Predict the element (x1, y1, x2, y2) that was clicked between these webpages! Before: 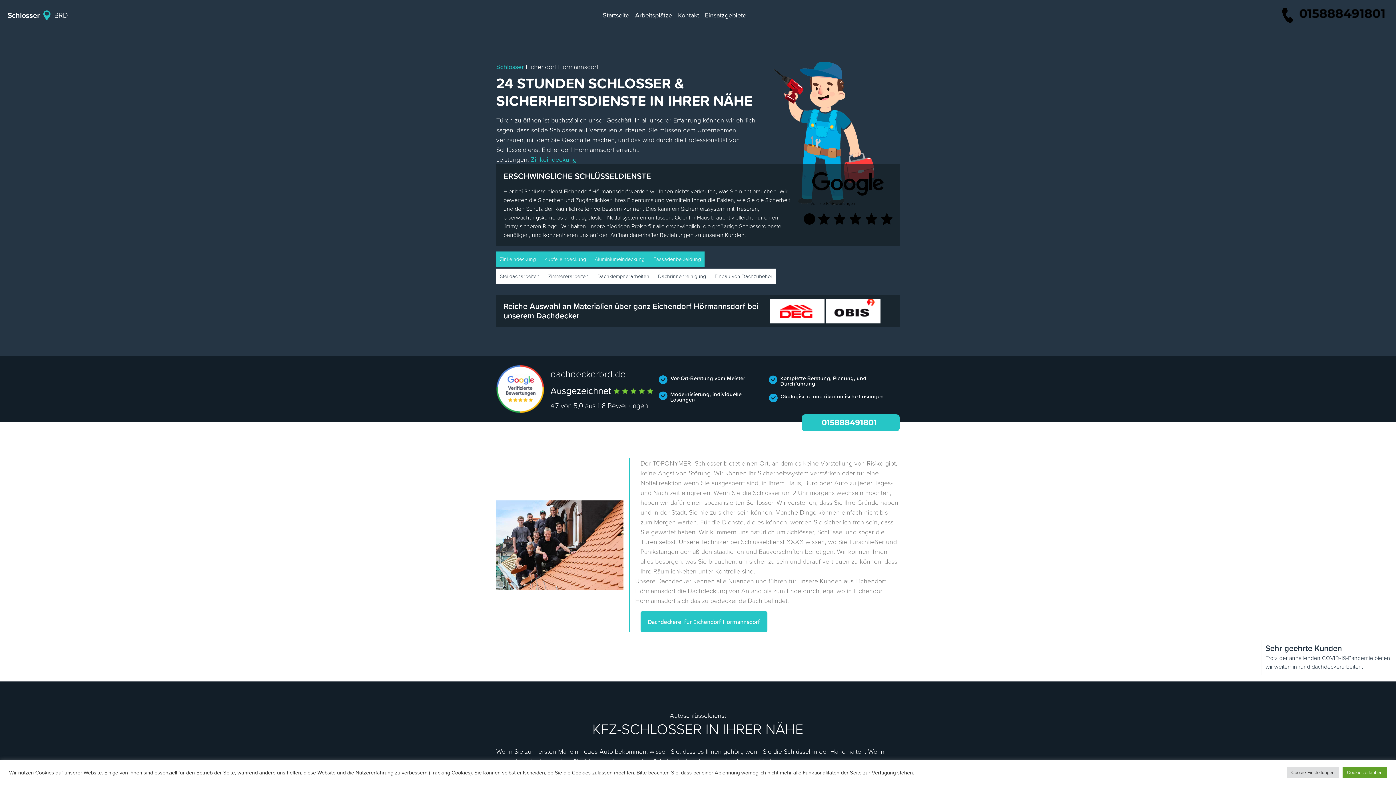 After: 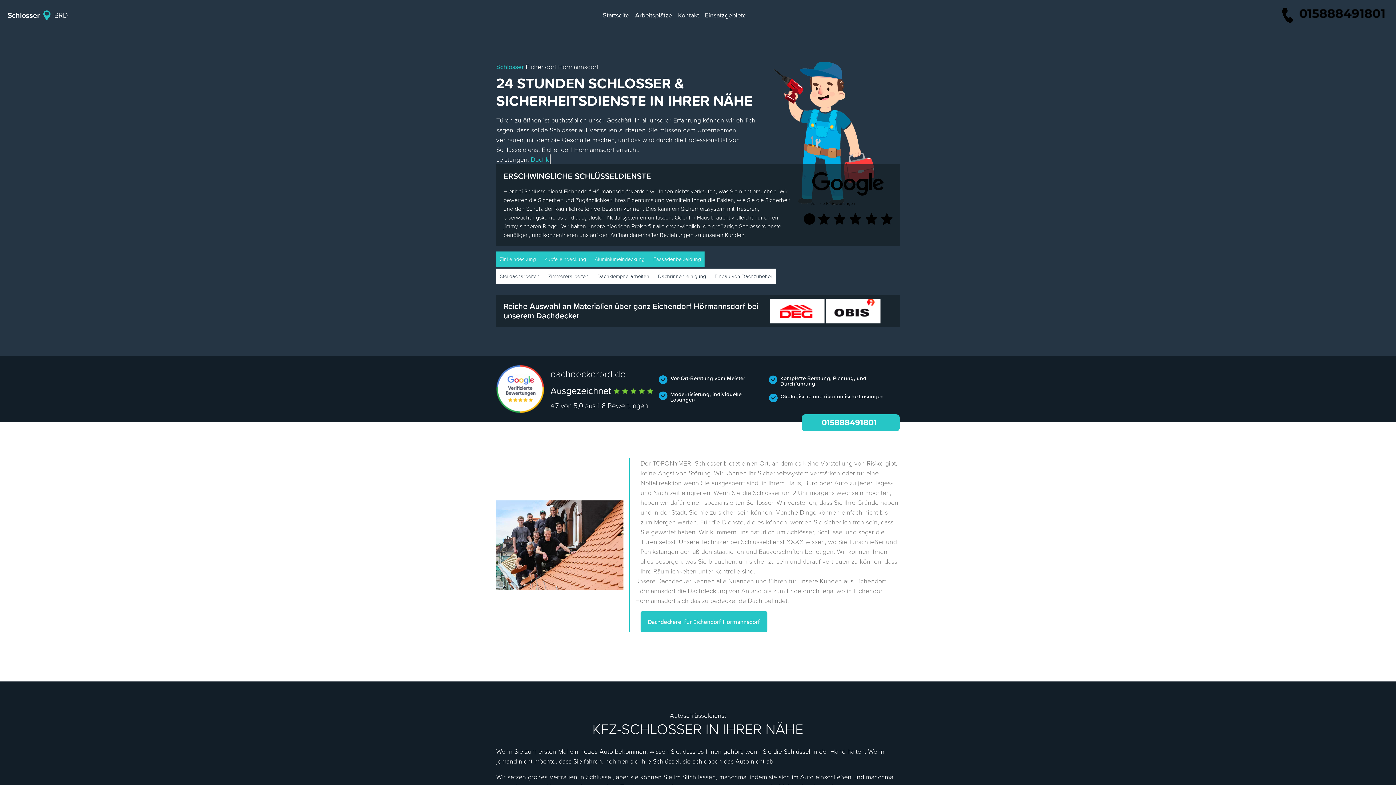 Action: bbox: (1387, 643, 1392, 652) label: Close